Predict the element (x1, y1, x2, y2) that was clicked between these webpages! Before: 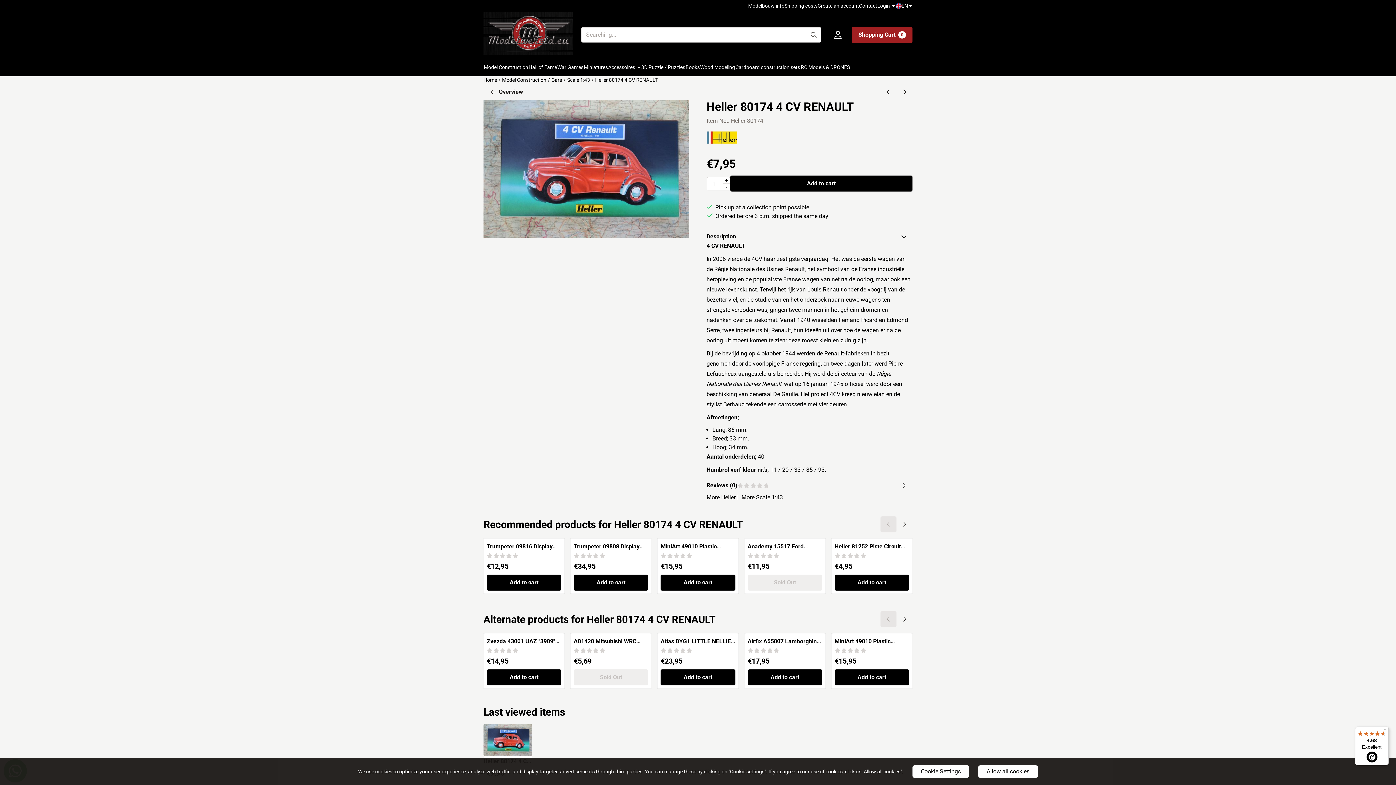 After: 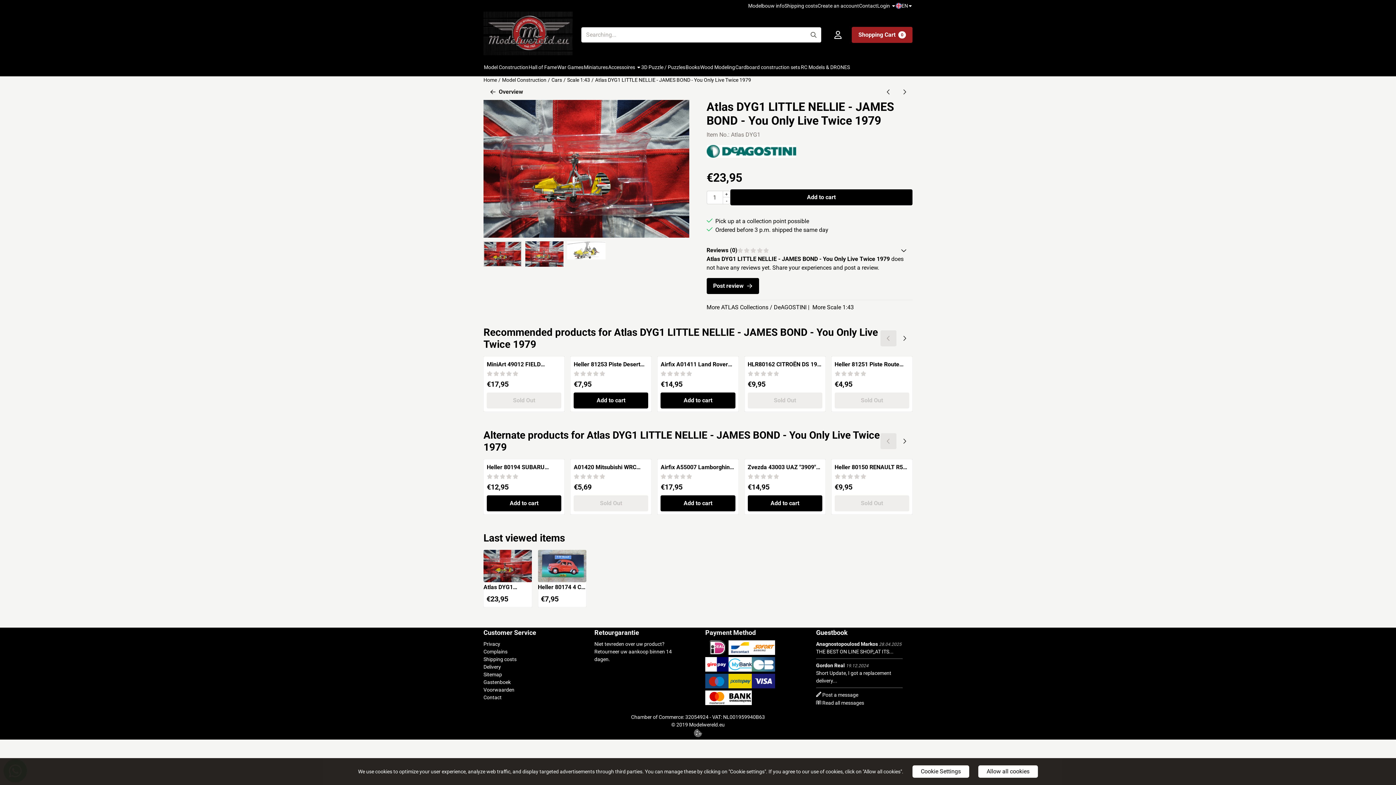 Action: label: Atlas DYG1 LITTLE NELLIE - JAMES BOND - You Only Live Twice 1979 bbox: (660, 638, 735, 645)